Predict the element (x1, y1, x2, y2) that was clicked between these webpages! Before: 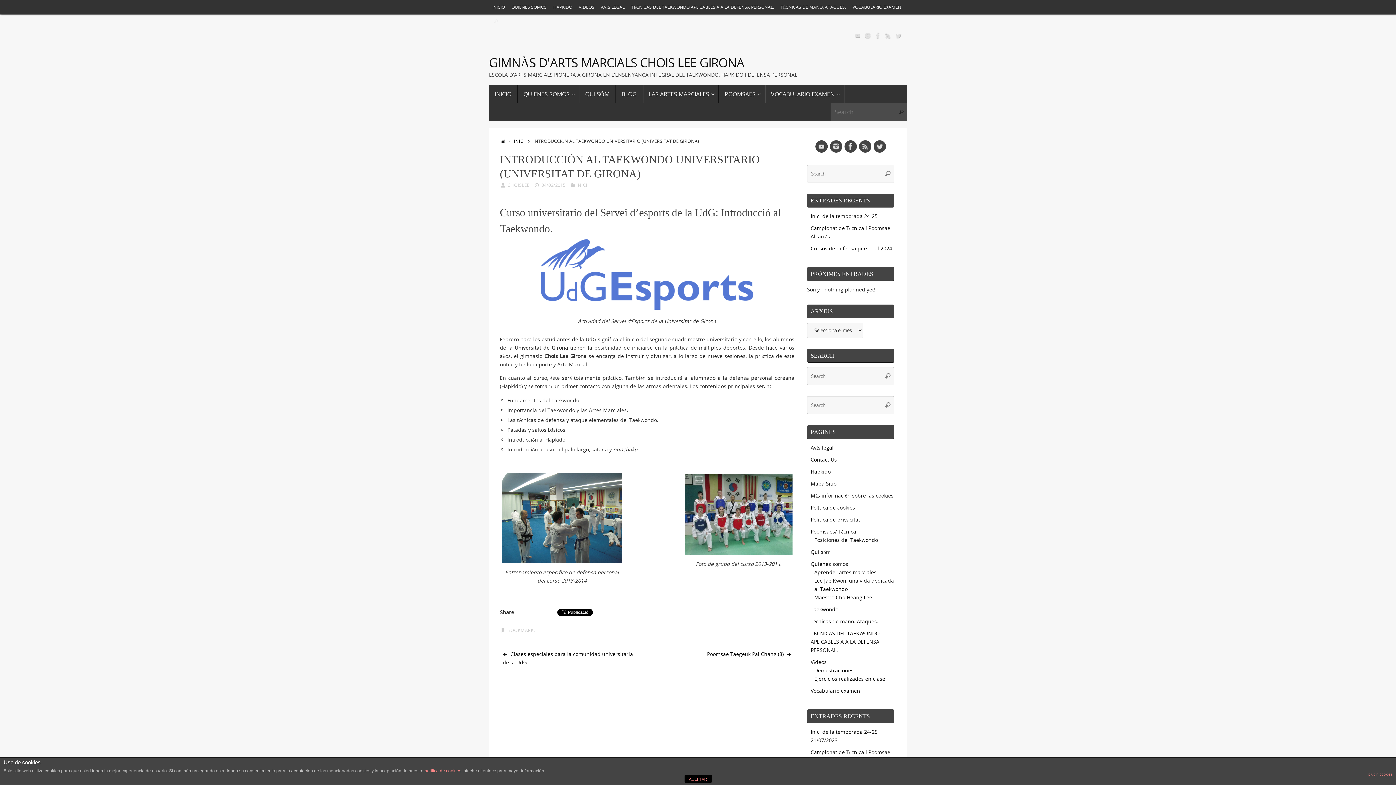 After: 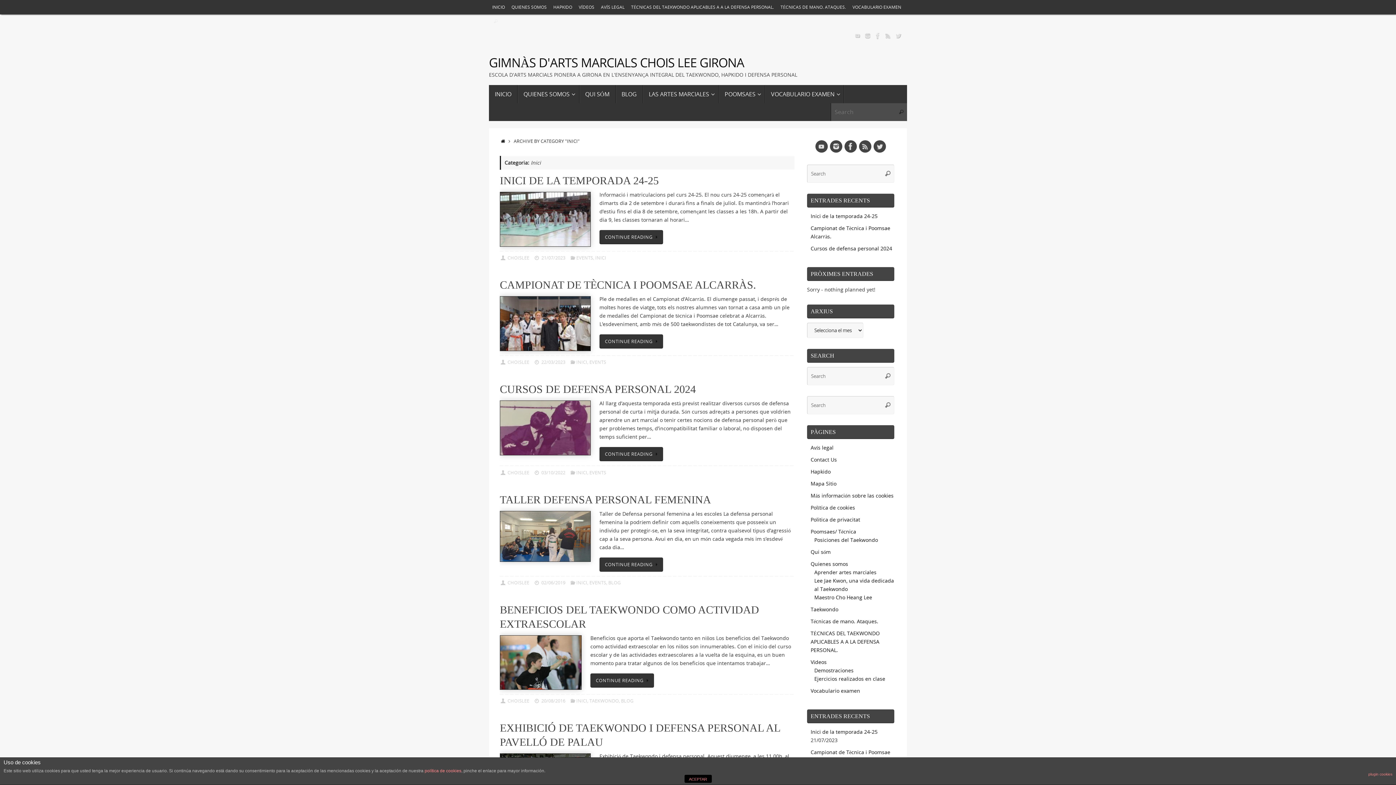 Action: label: INICI bbox: (513, 138, 524, 144)